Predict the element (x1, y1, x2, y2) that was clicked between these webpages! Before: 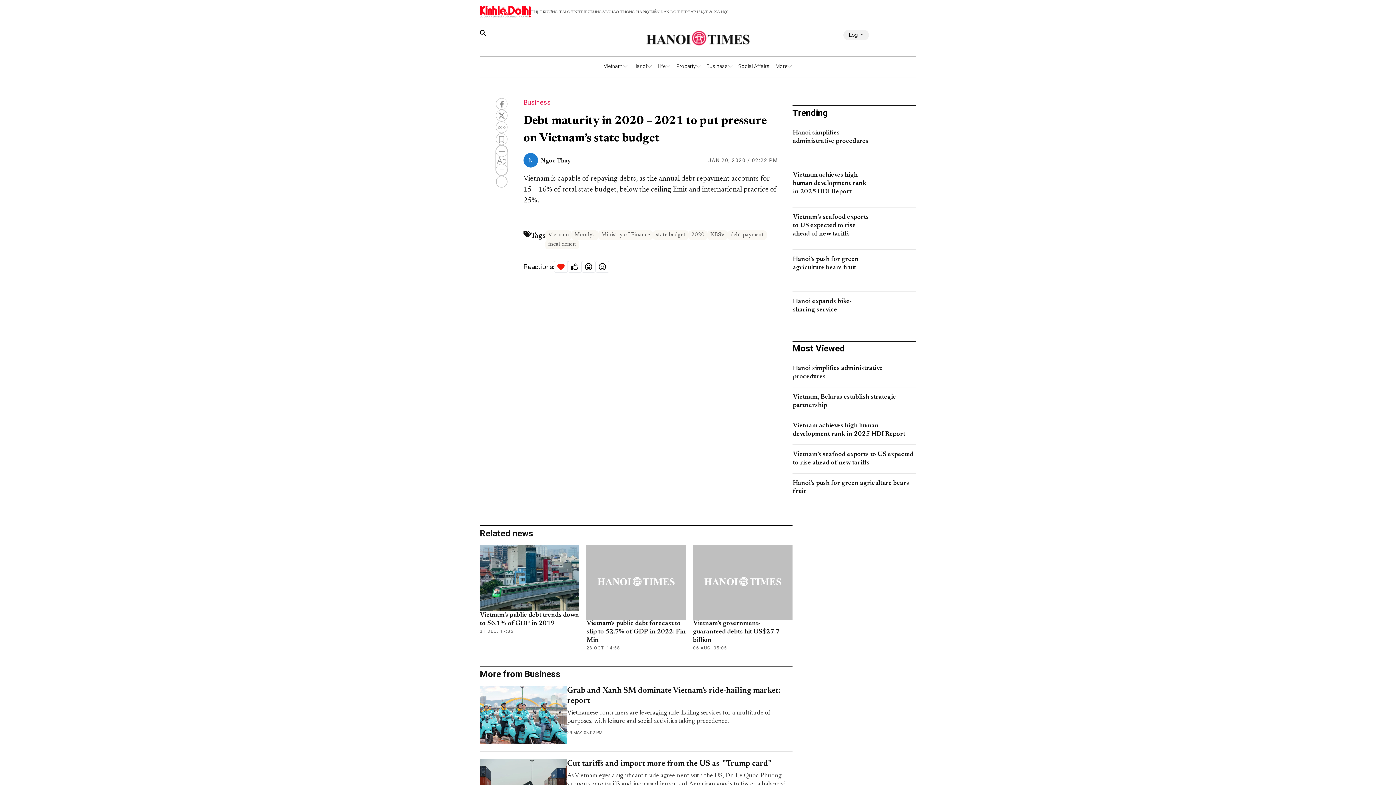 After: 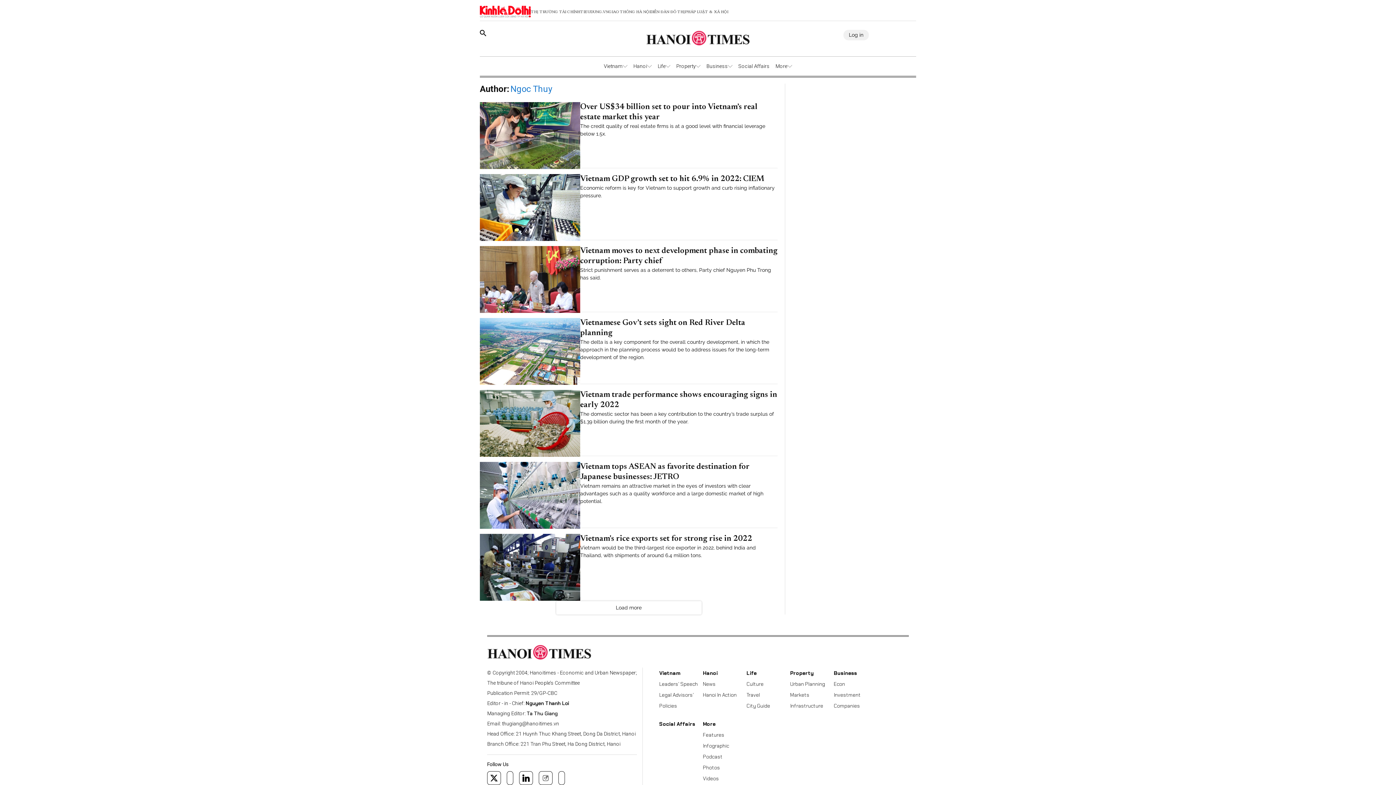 Action: bbox: (541, 158, 570, 163) label: Ngoc Thuy